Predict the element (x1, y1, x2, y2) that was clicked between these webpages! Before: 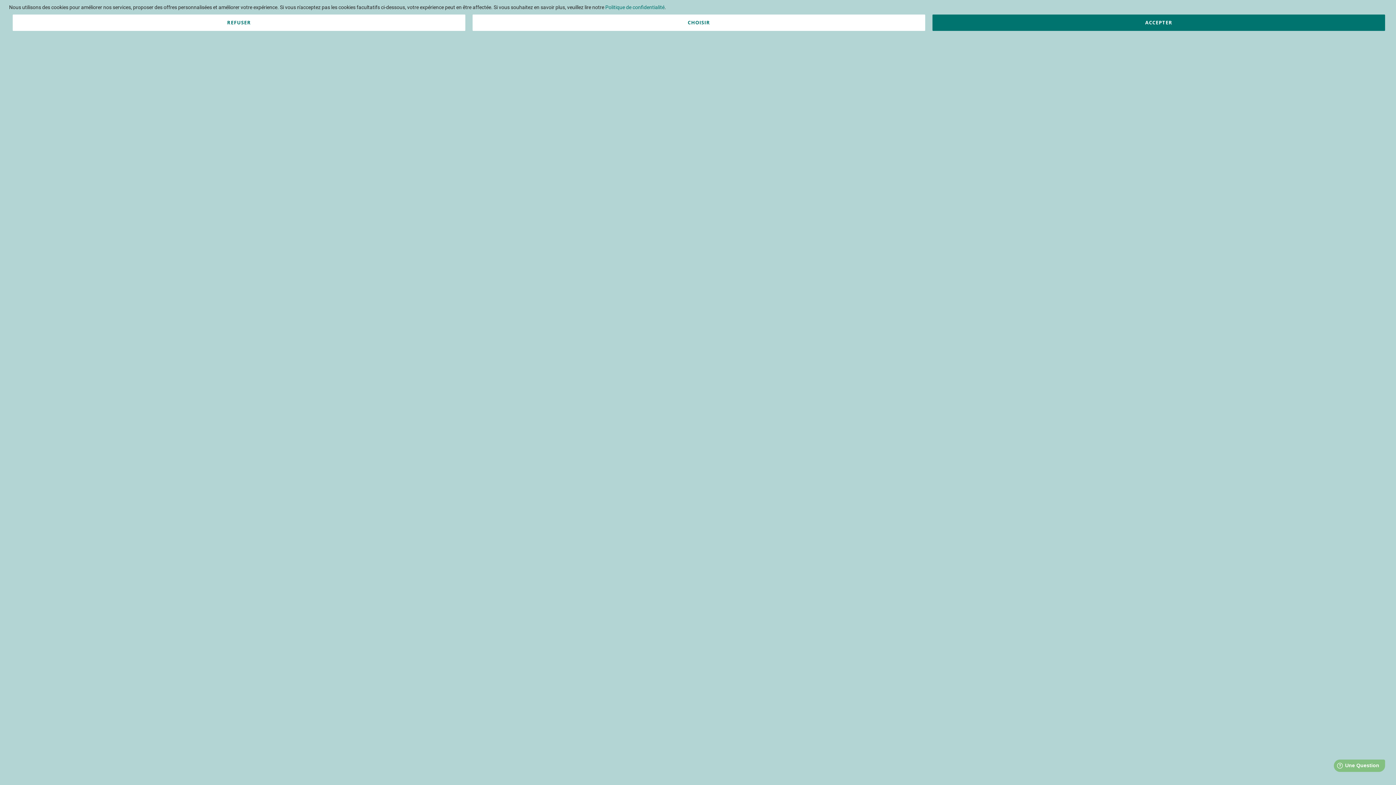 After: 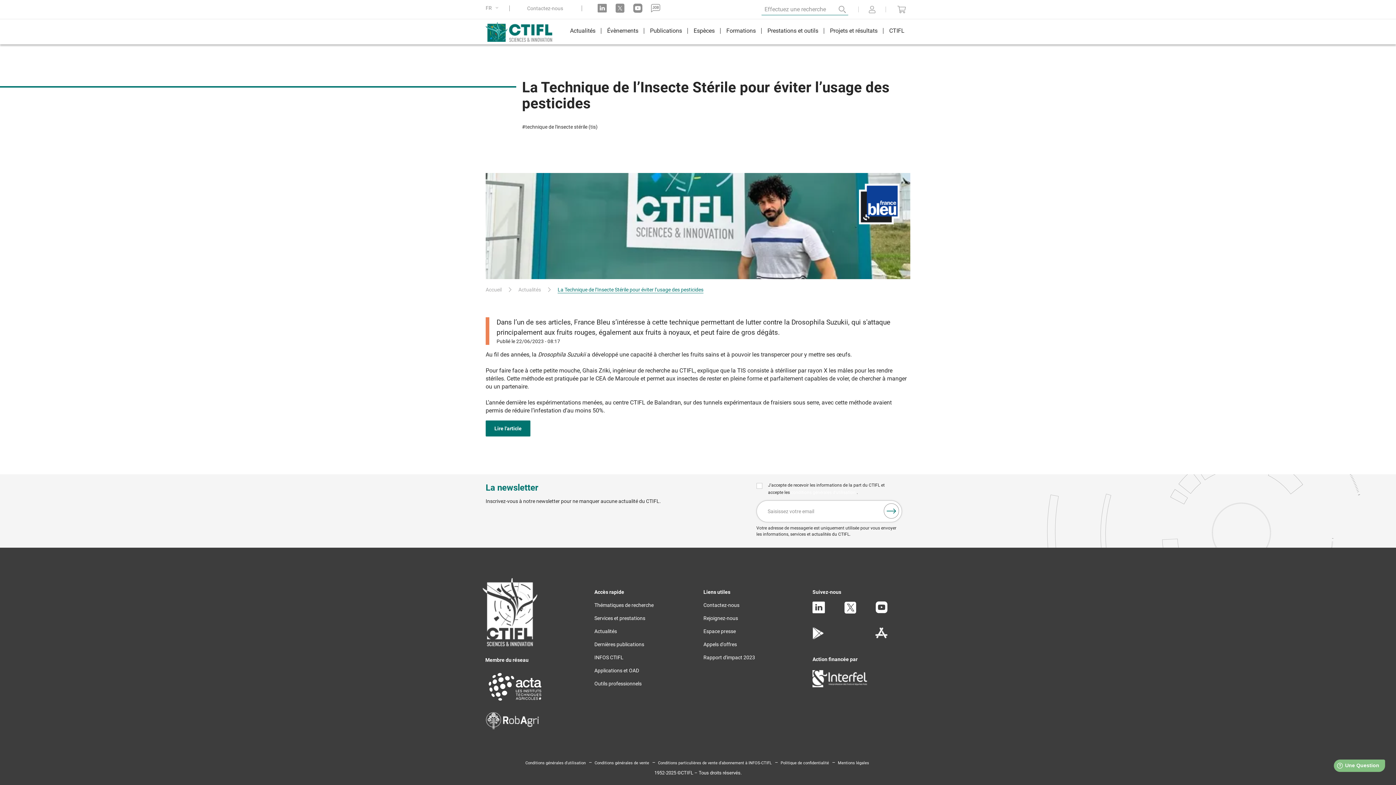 Action: label: REFUSER bbox: (12, 14, 465, 30)